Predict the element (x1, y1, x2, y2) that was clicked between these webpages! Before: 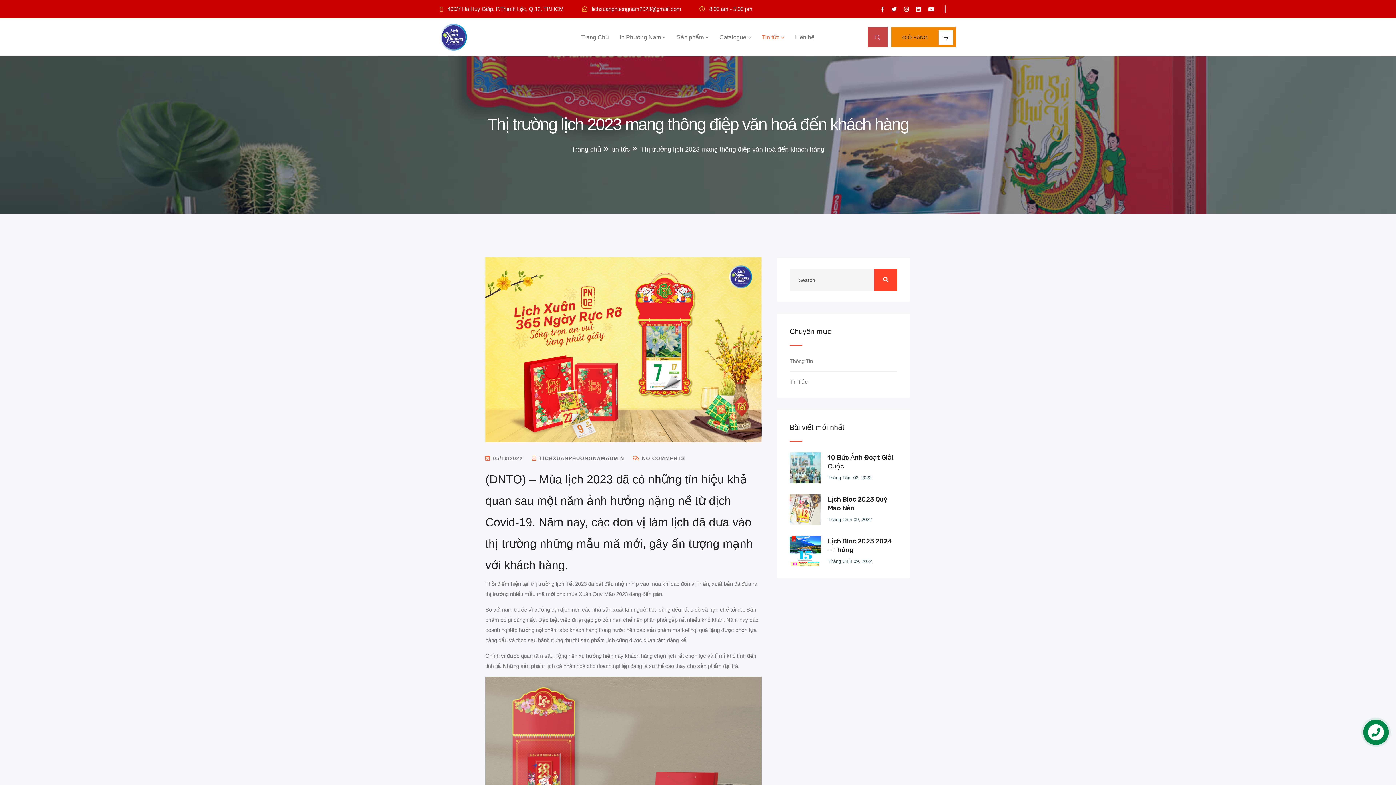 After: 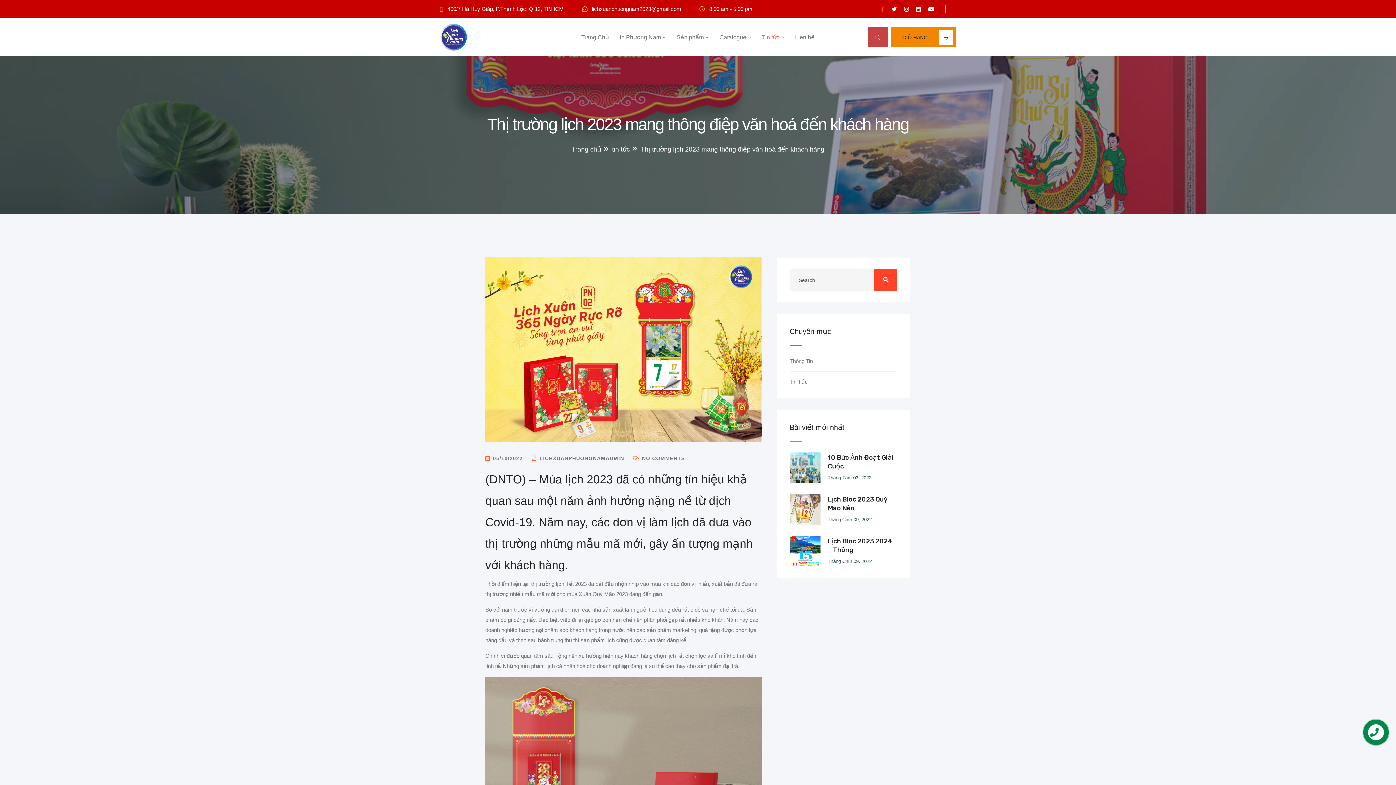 Action: bbox: (881, 6, 884, 11)